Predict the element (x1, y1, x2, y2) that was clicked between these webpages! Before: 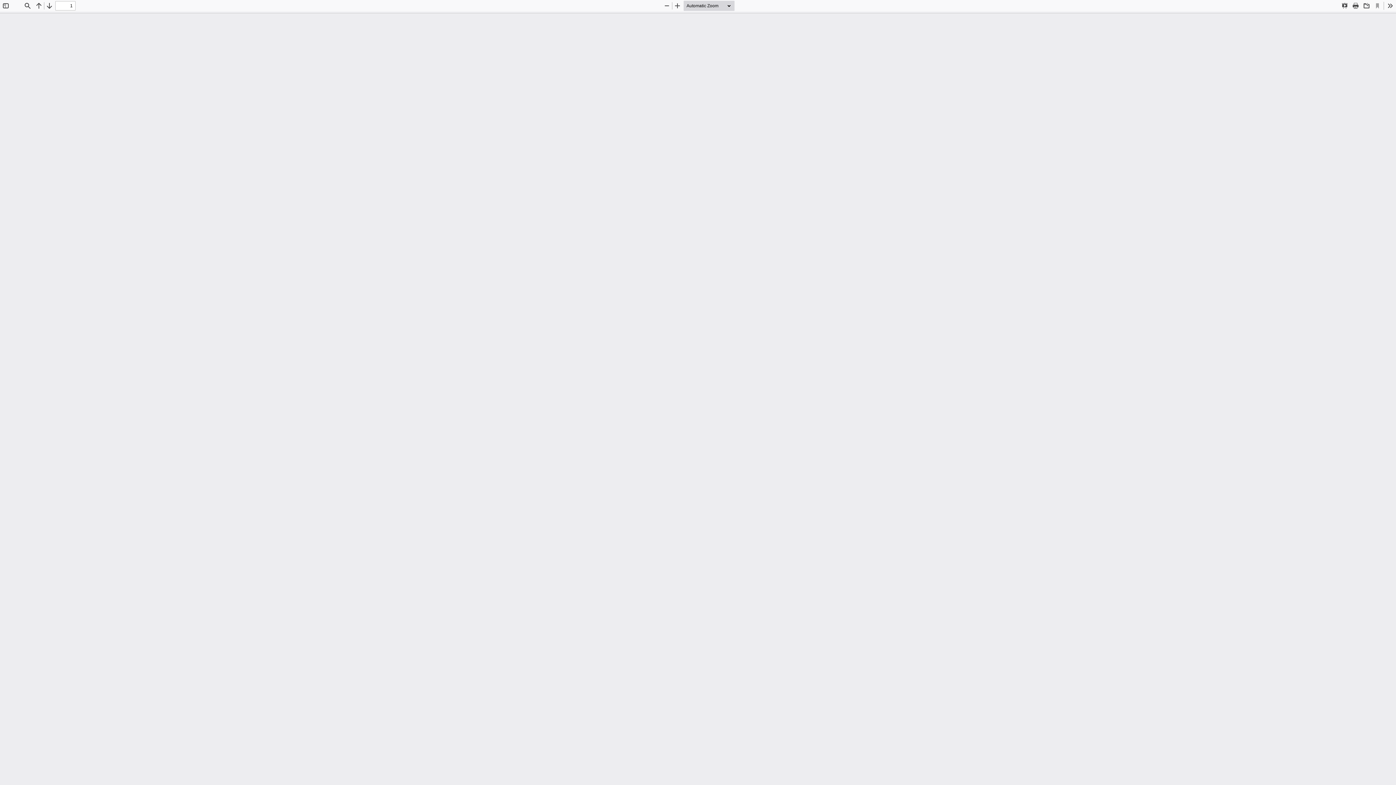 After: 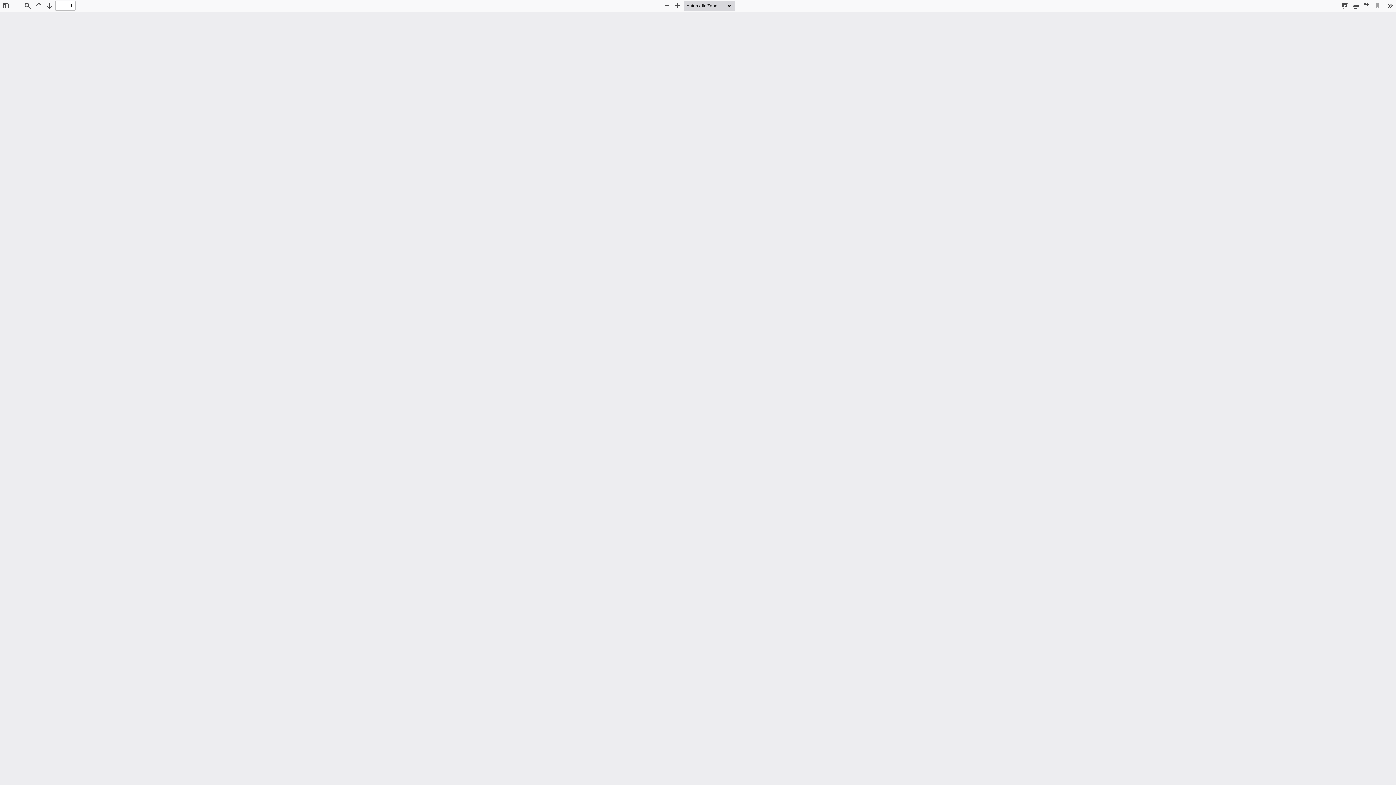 Action: label: Download bbox: (1361, 0, 1372, 10)